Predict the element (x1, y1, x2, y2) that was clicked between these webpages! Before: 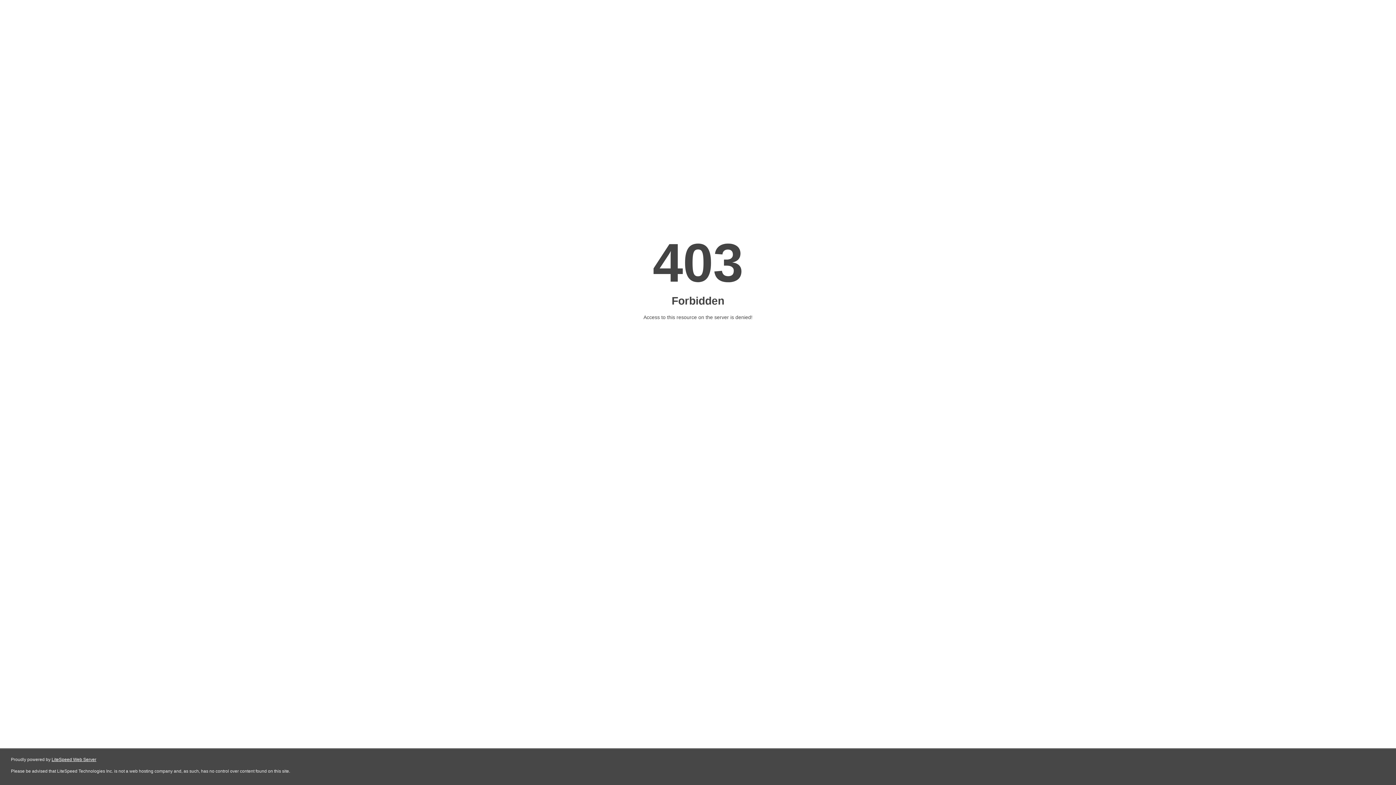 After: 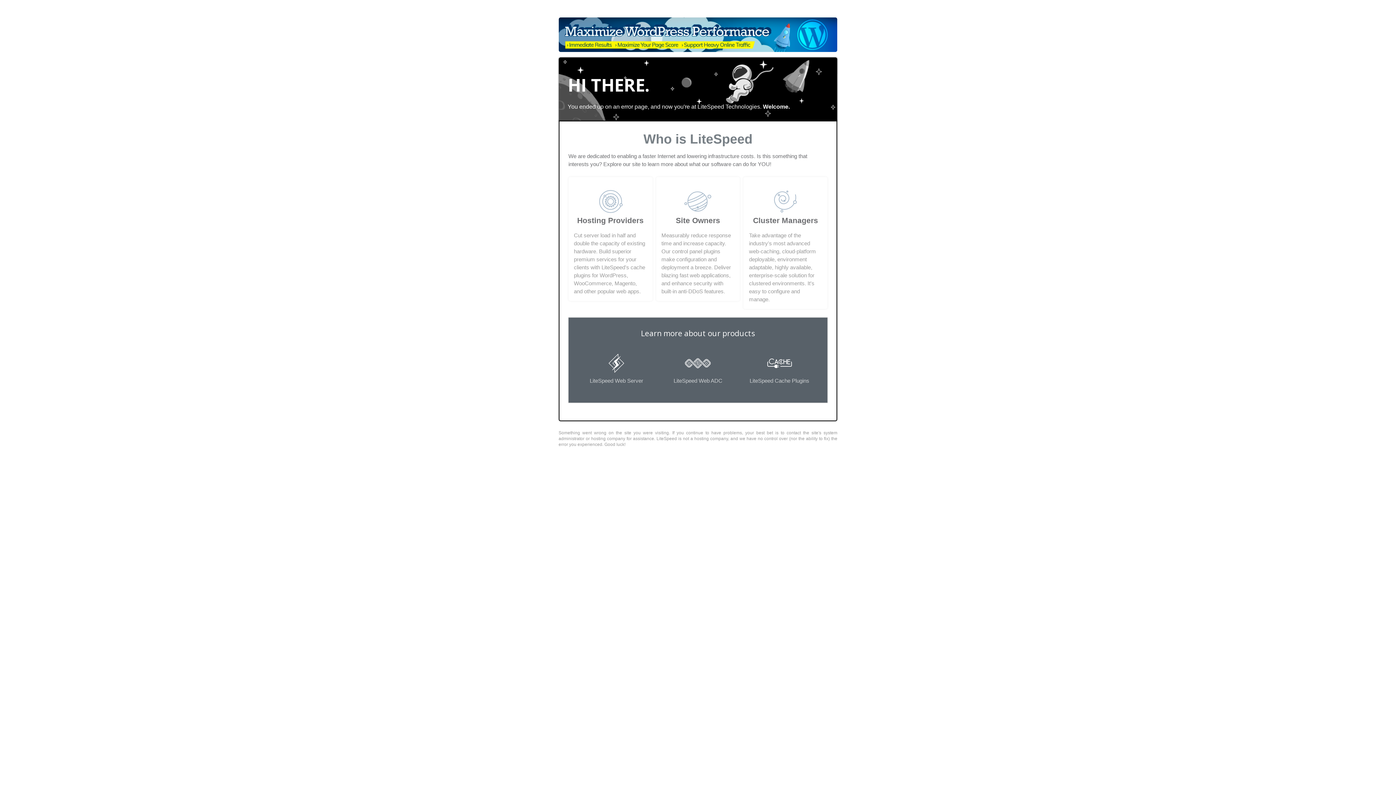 Action: label: LiteSpeed Web Server bbox: (51, 757, 96, 762)